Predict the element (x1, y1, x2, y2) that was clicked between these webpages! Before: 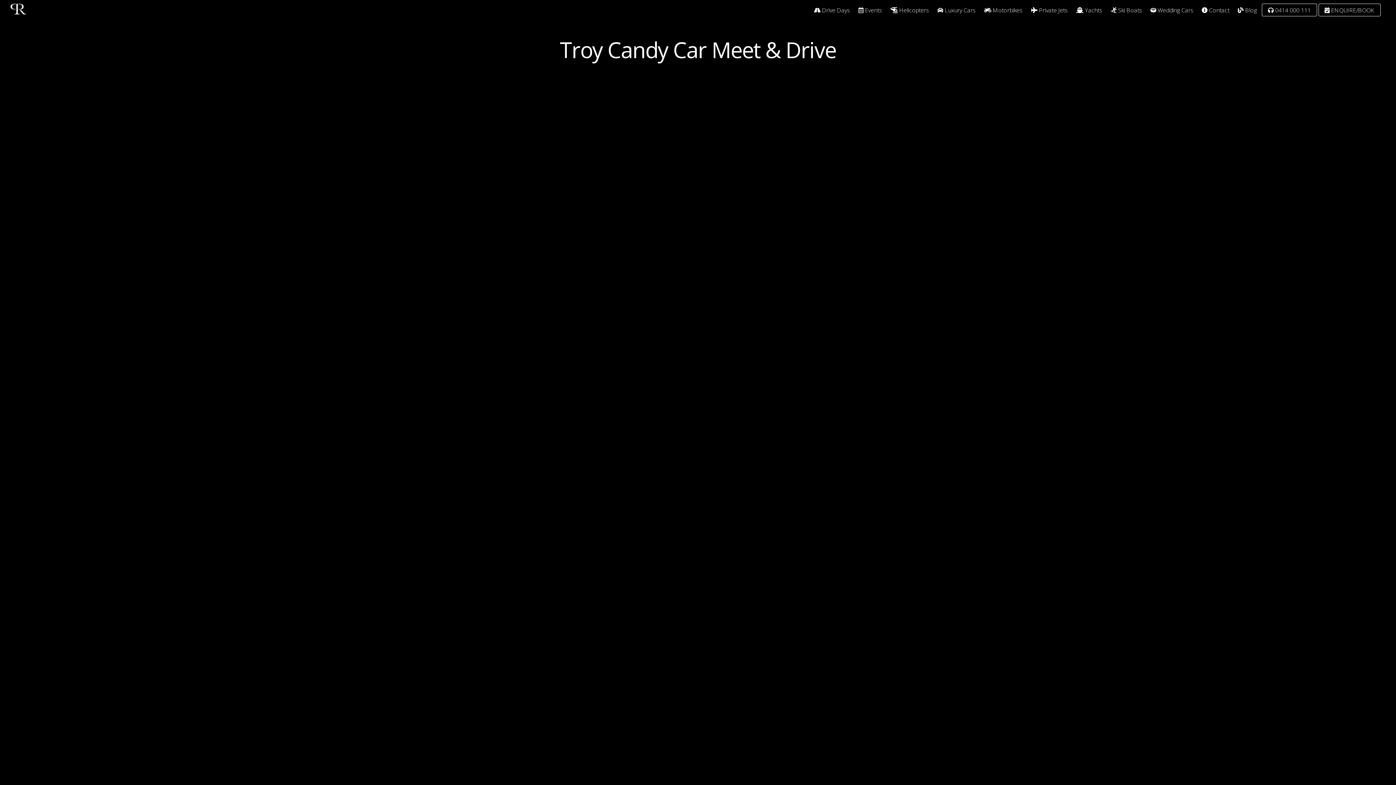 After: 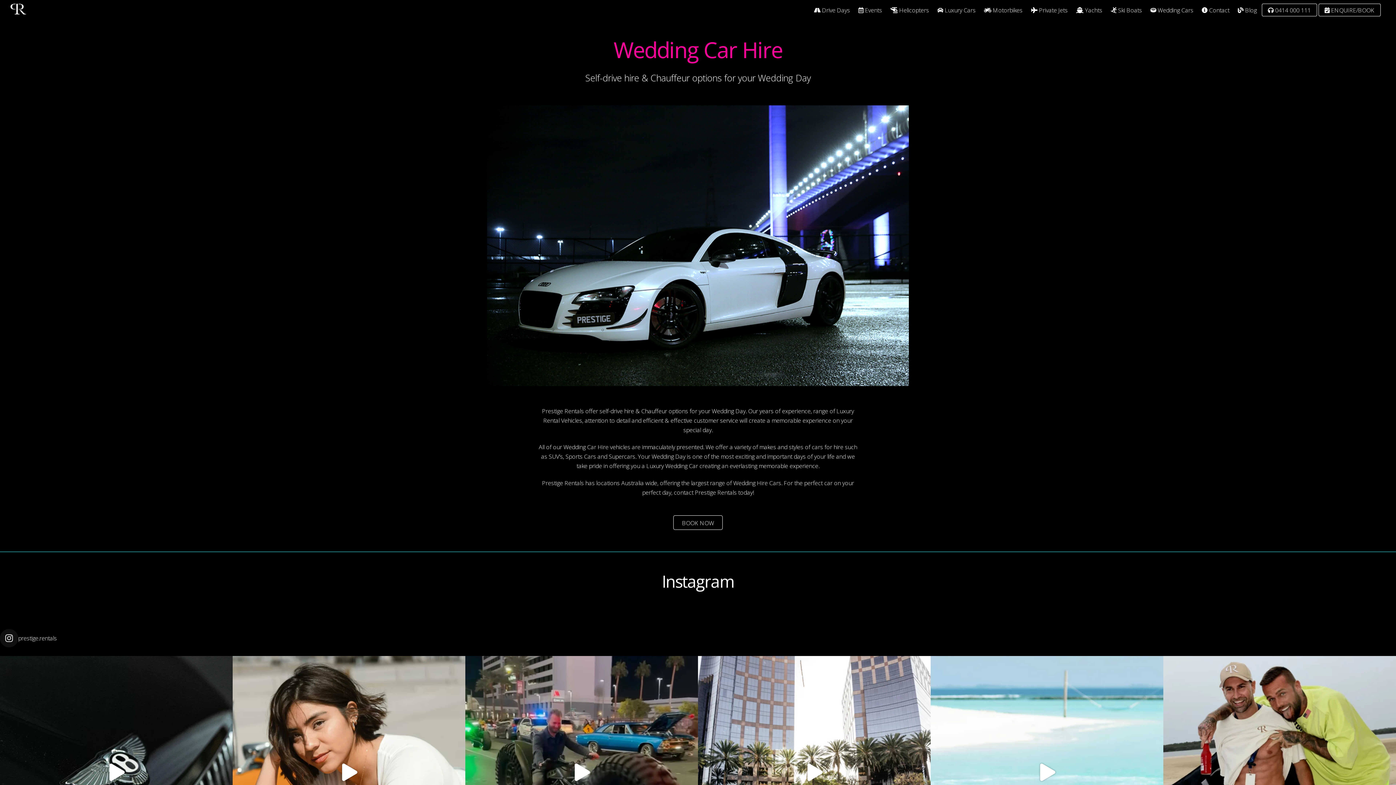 Action: label:  Wedding Cars bbox: (1147, 1, 1197, 18)